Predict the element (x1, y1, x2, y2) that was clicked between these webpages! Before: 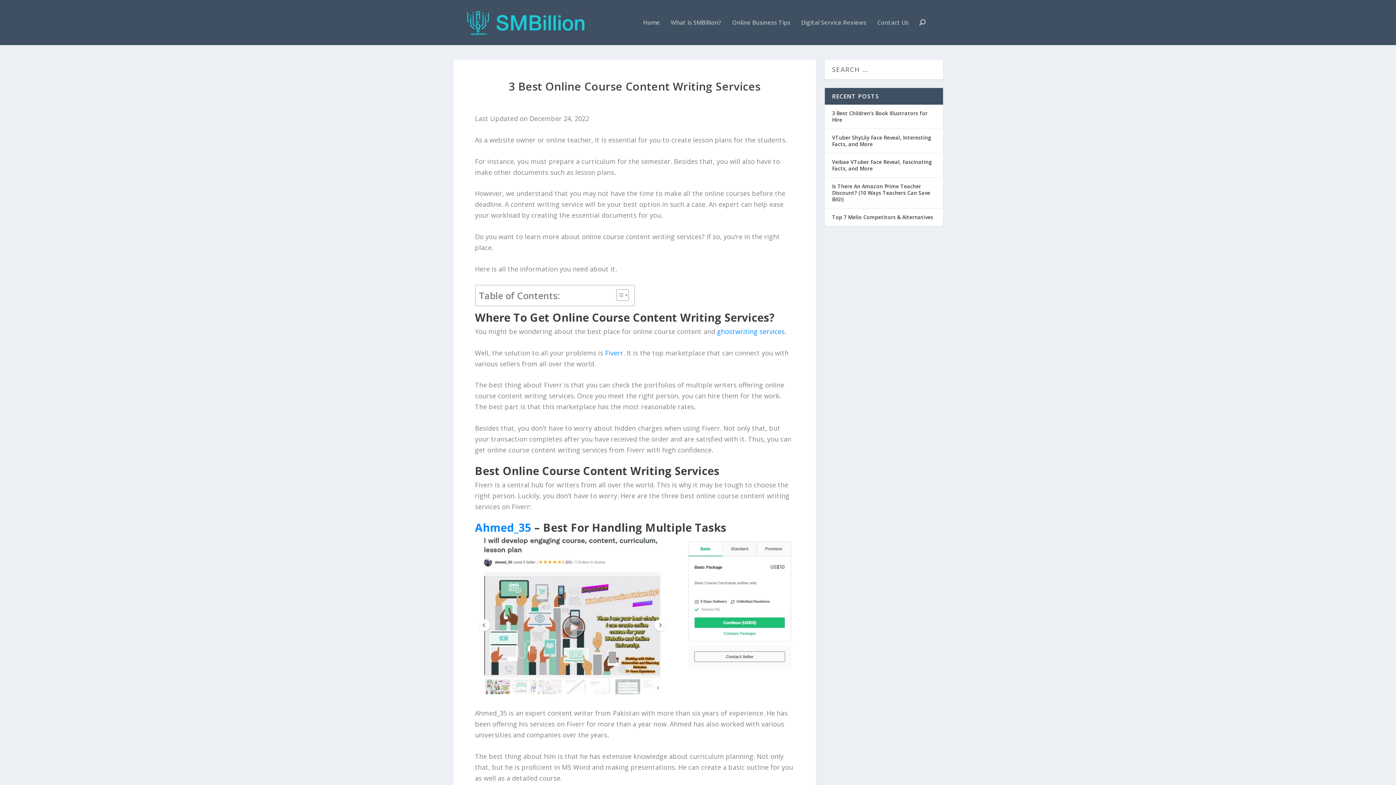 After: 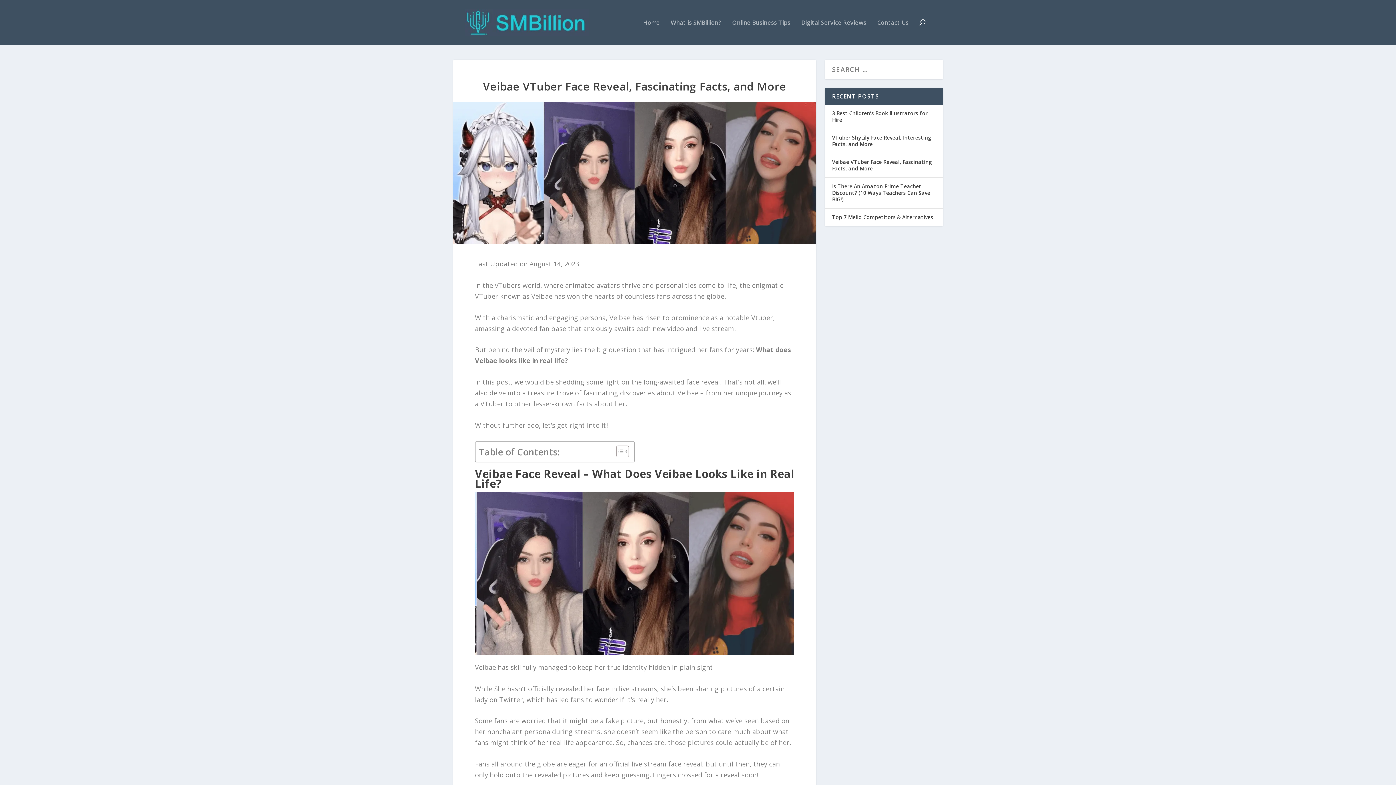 Action: bbox: (832, 158, 932, 171) label: Veibae VTuber Face Reveal, Fascinating Facts, and More